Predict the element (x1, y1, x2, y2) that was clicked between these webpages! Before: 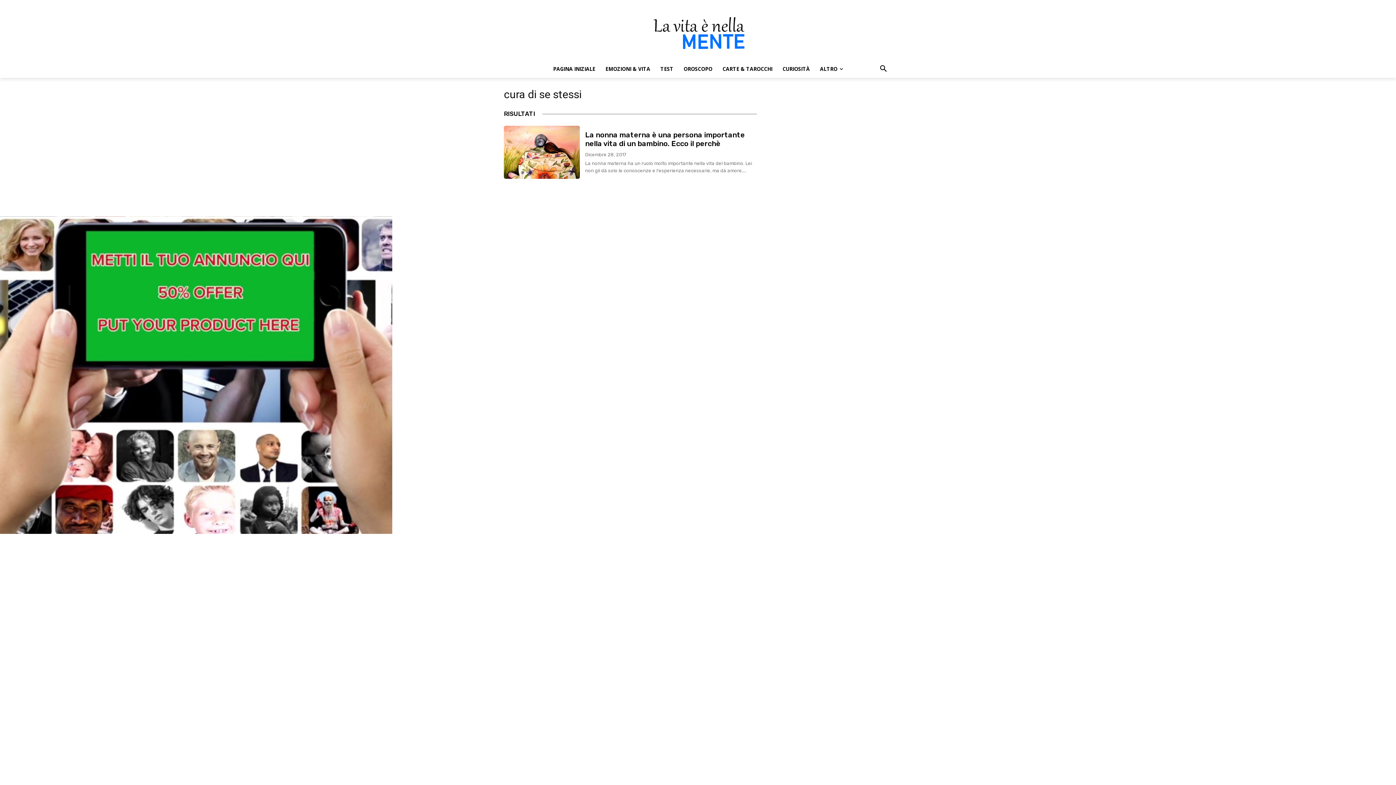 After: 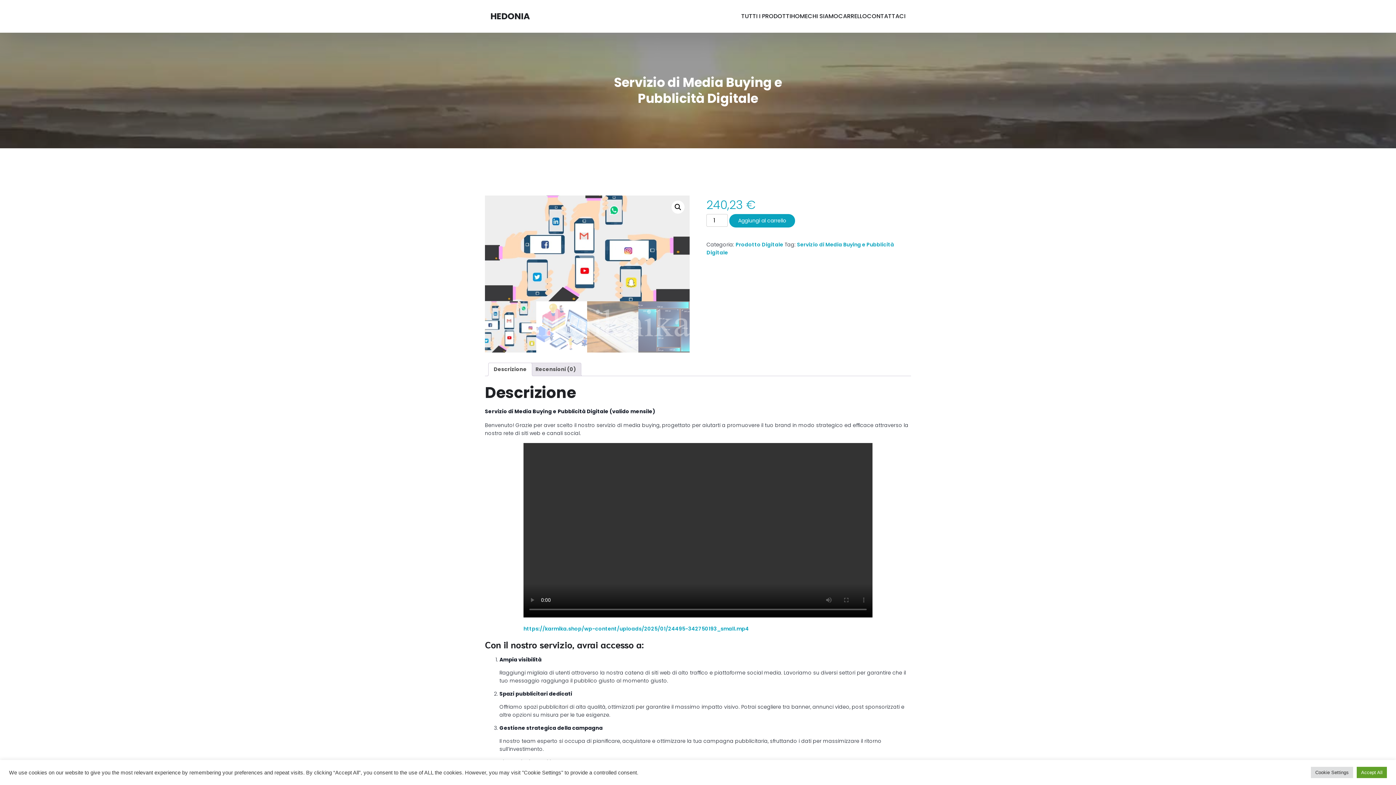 Action: bbox: (0, 529, 392, 535)